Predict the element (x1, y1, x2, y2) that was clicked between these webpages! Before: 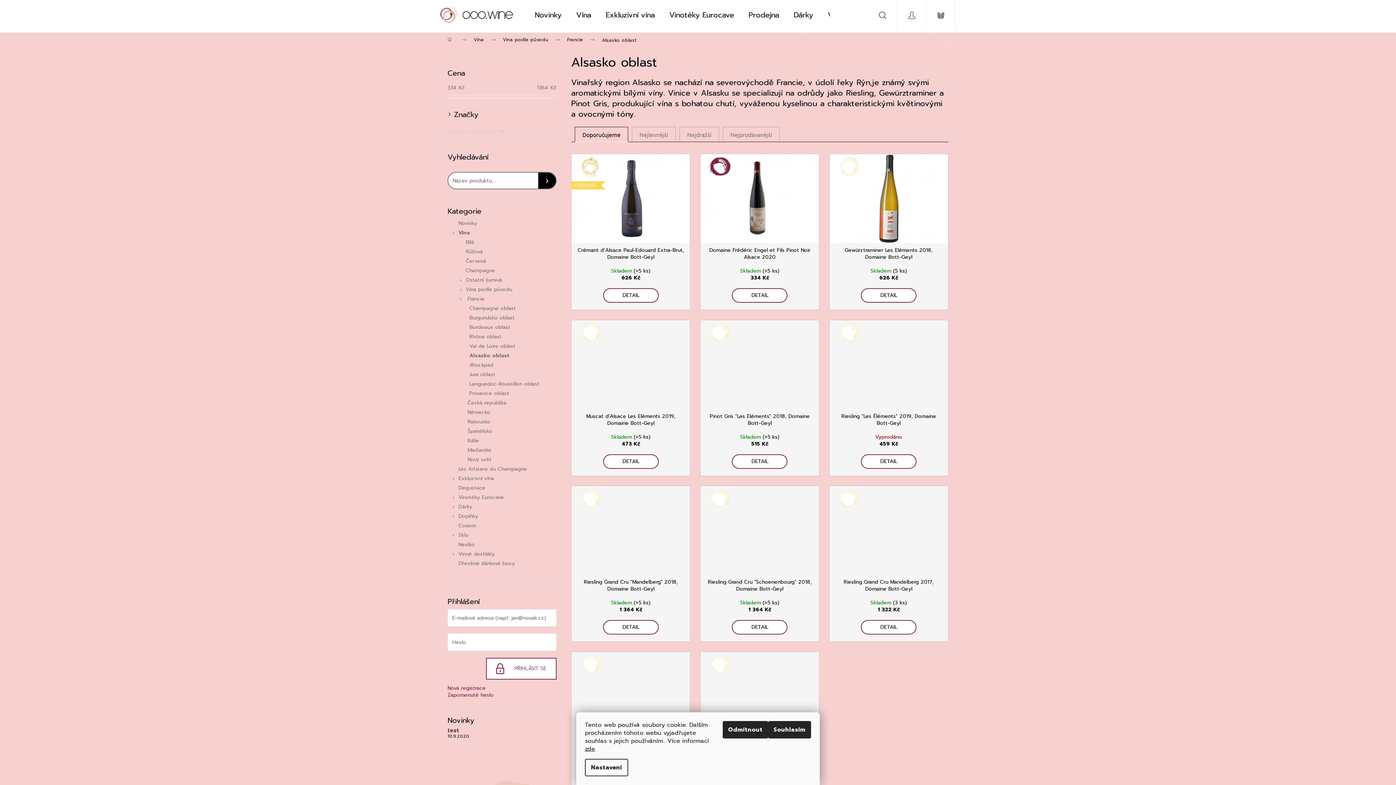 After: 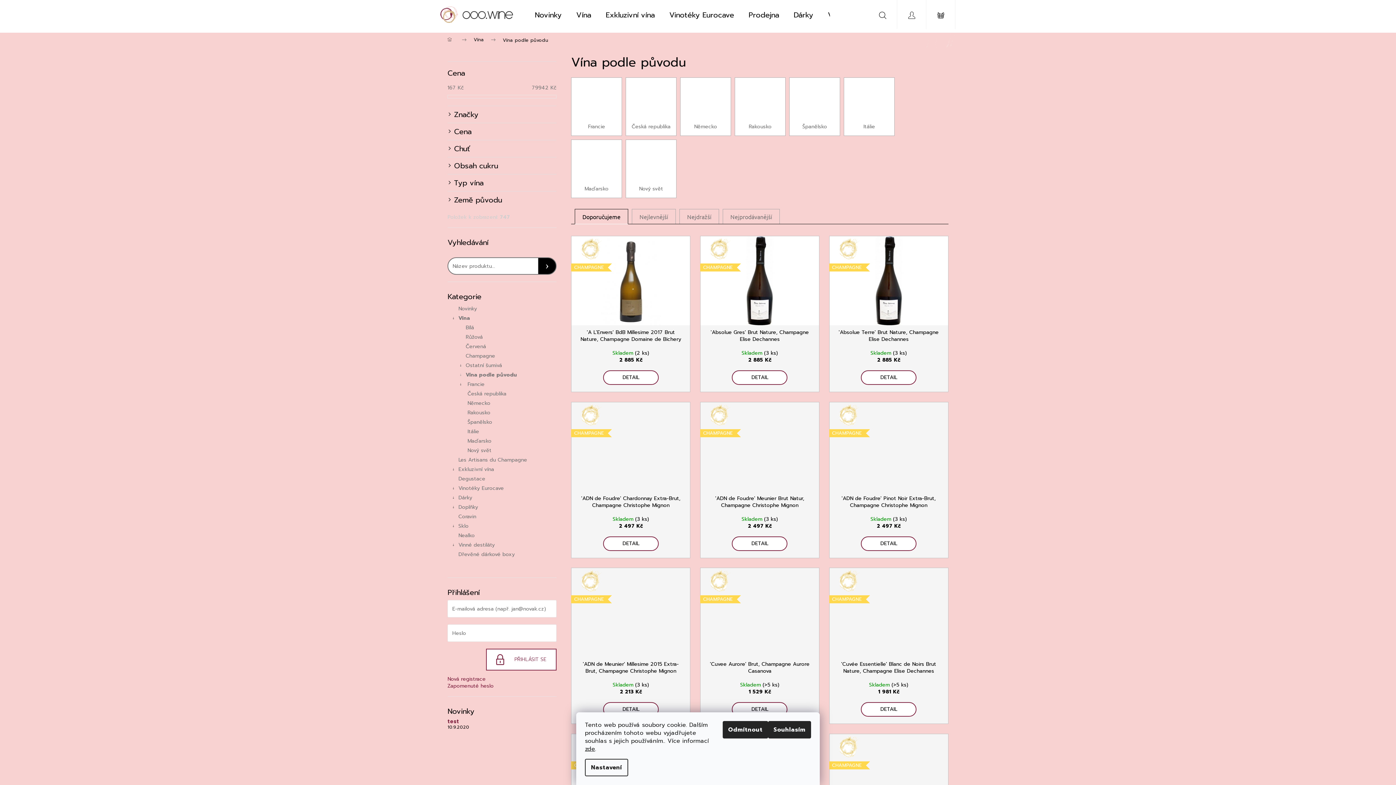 Action: label: Vína podle původu bbox: (495, 32, 560, 47)